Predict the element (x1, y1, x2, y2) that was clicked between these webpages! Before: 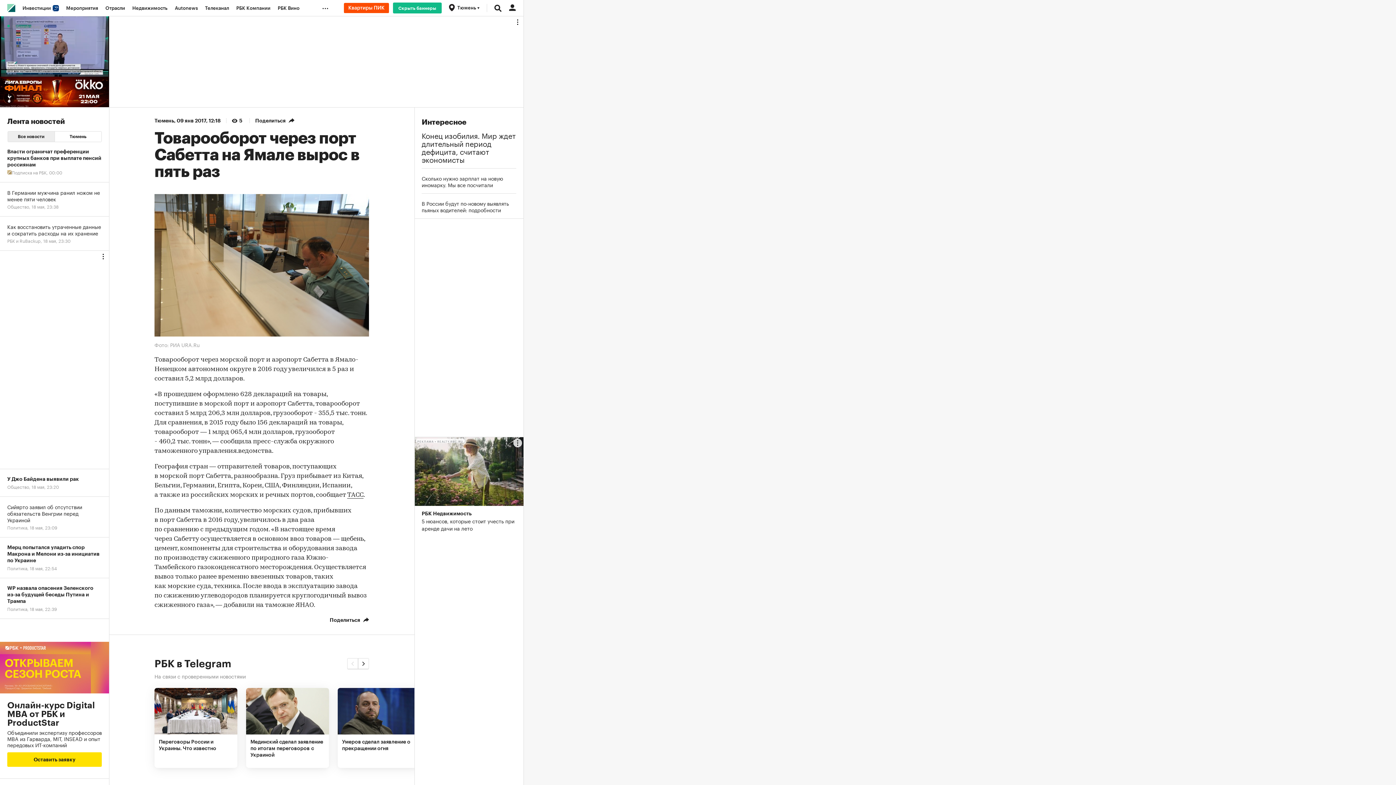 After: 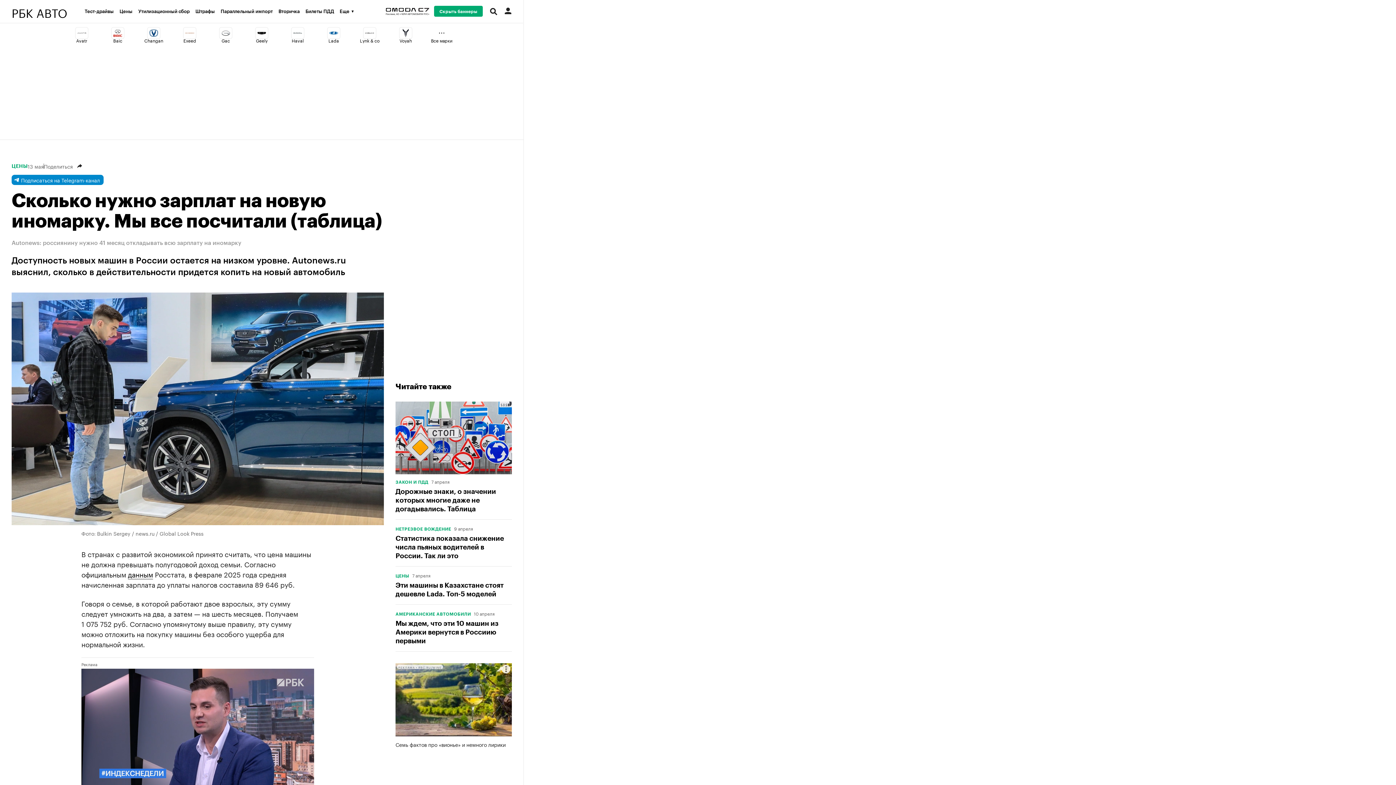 Action: bbox: (421, 174, 516, 188) label: Сколько нужно зарплат на новую иномарку. Мы все посчитали